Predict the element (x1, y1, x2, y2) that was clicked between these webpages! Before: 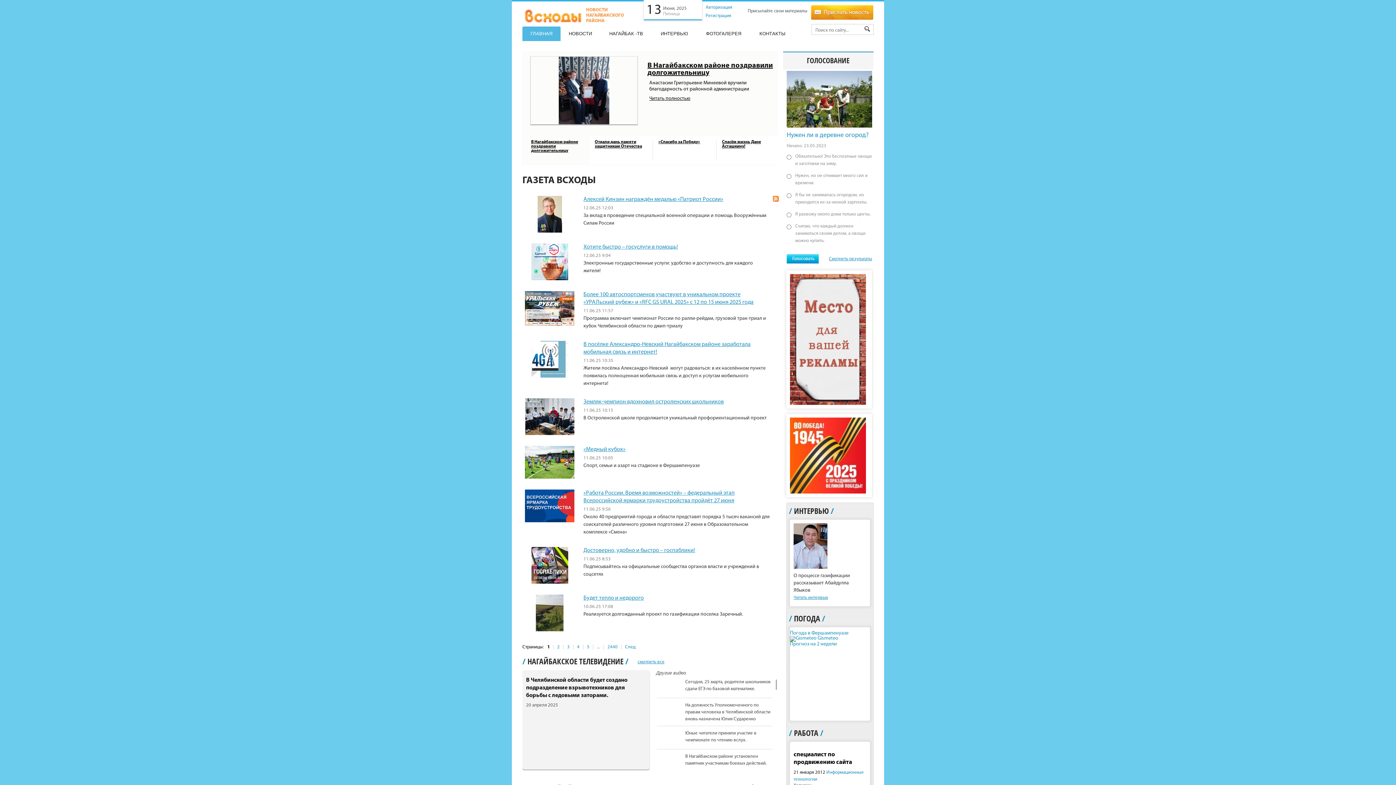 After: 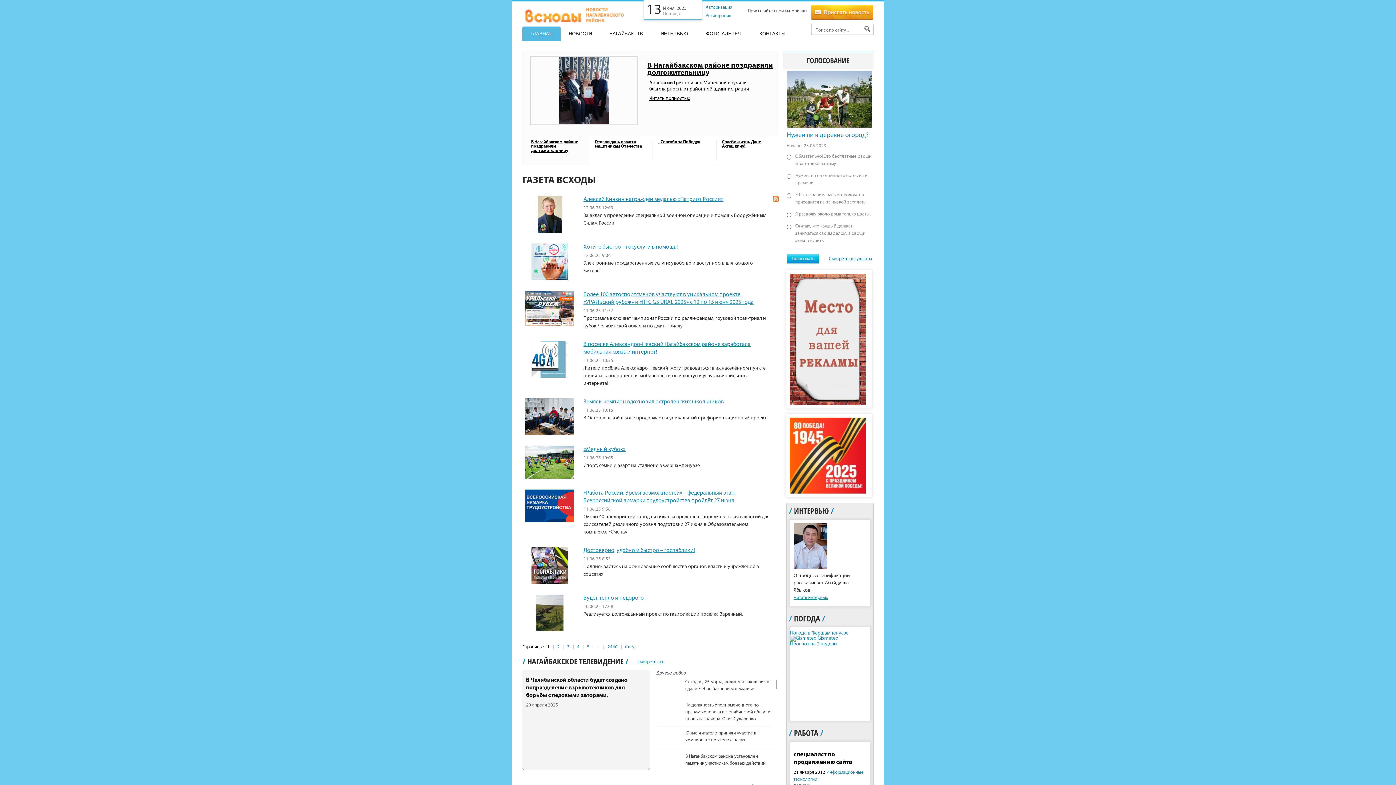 Action: bbox: (829, 256, 872, 261) label: Смотреть результаты